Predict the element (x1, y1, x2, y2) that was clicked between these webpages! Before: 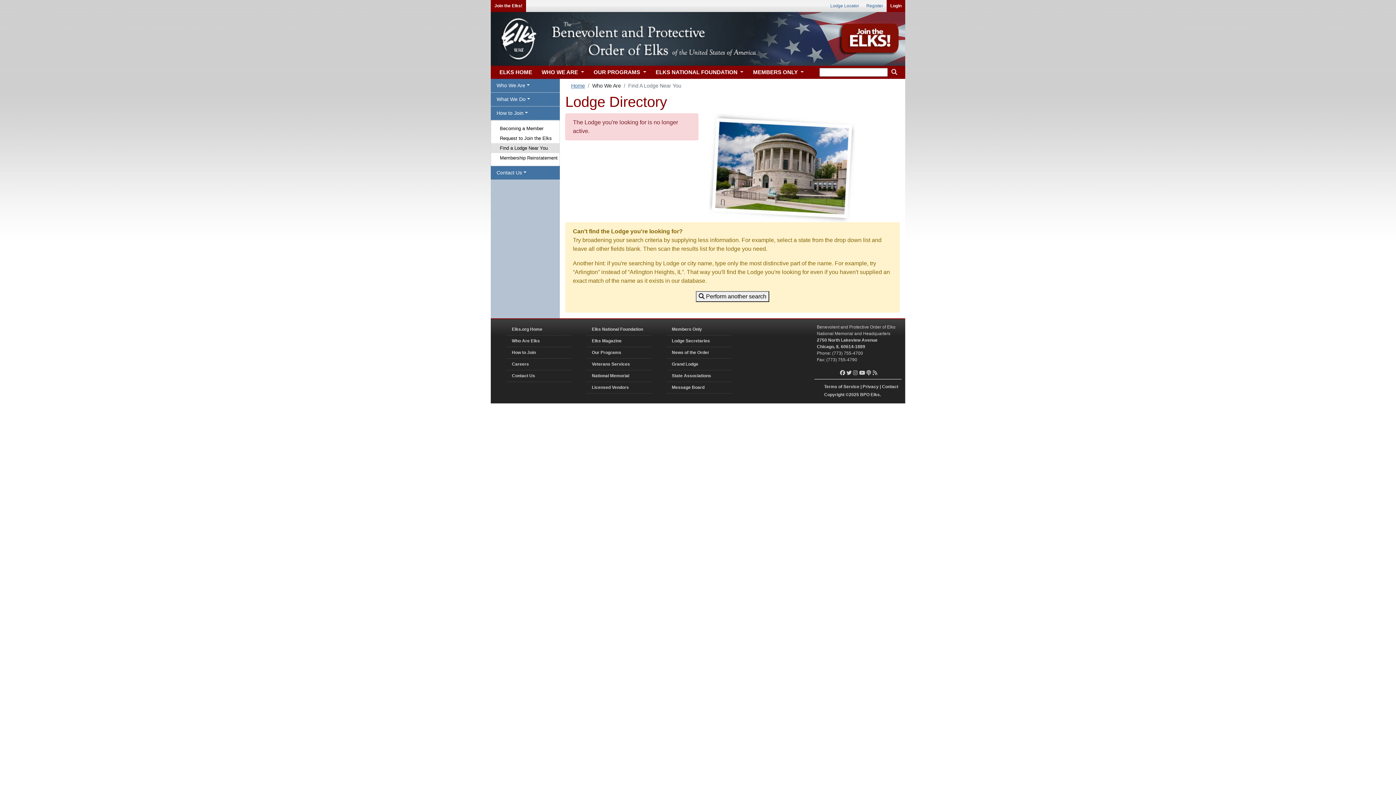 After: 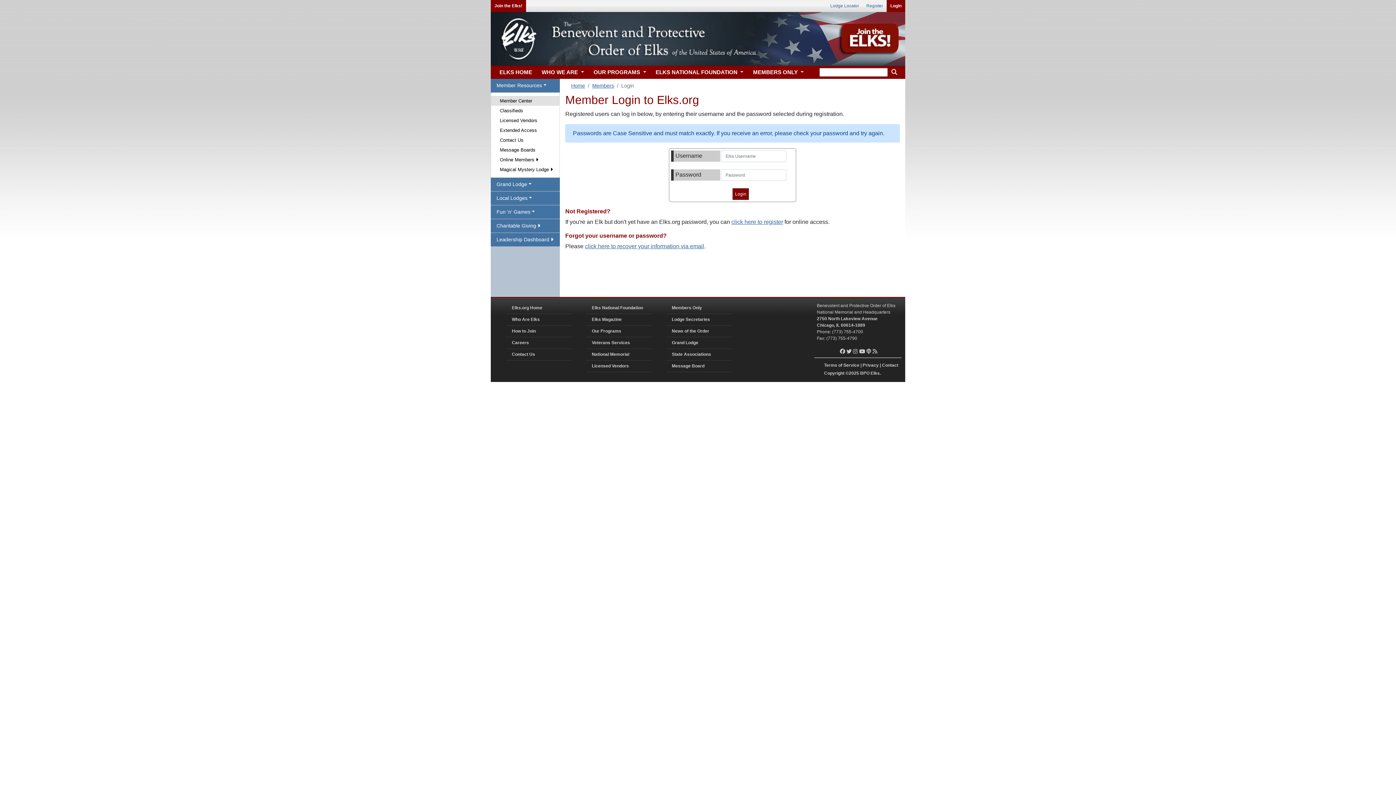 Action: bbox: (666, 347, 732, 358) label: News of the Order